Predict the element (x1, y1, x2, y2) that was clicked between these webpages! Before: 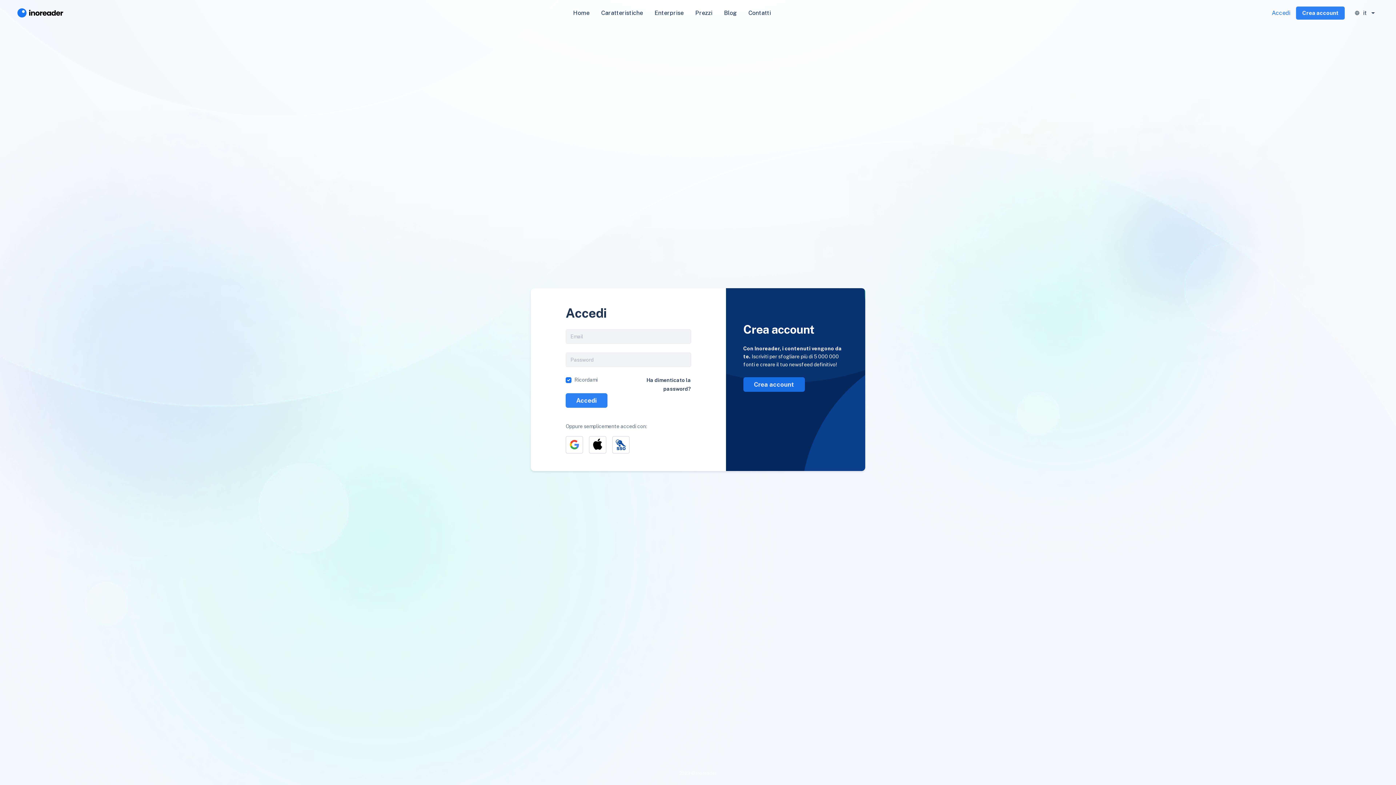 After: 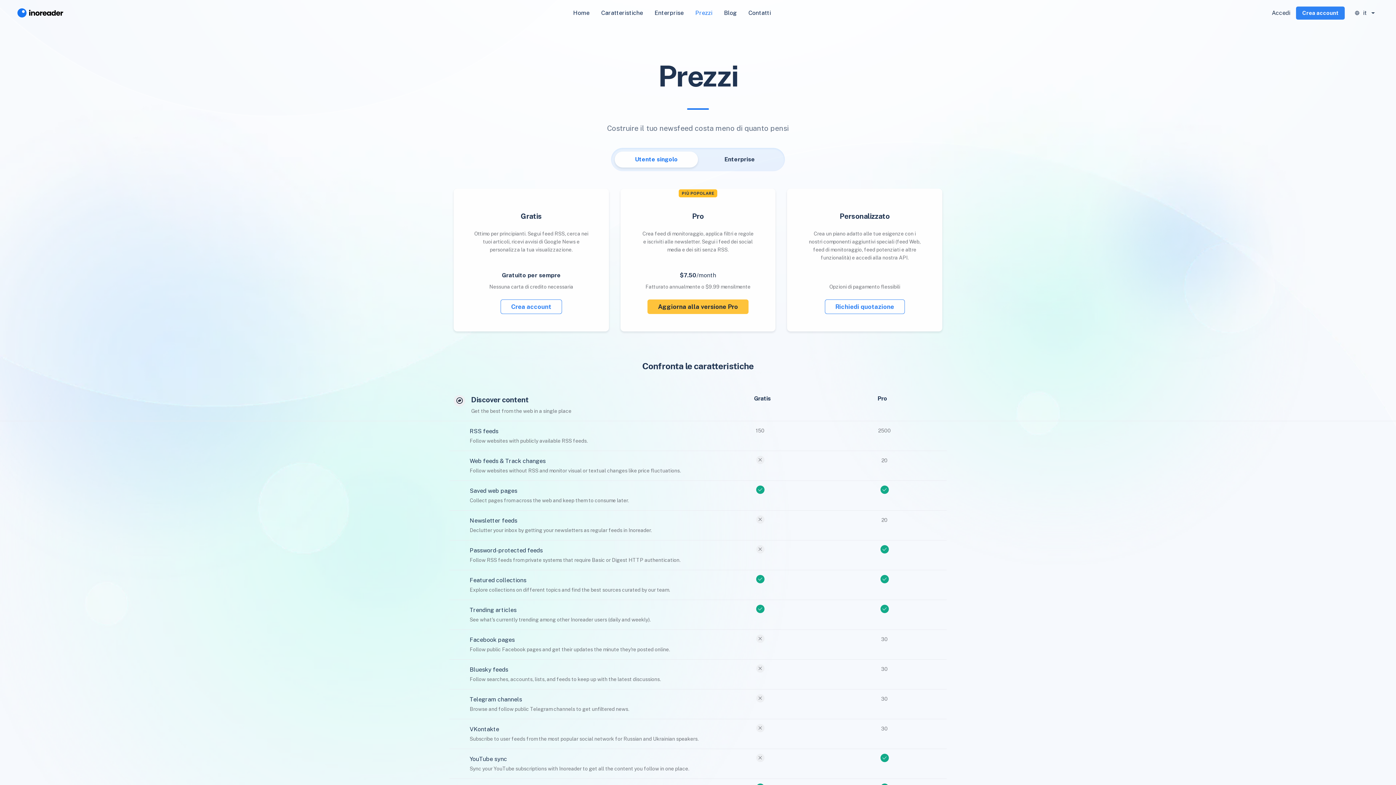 Action: label: Prezzi bbox: (689, 5, 718, 20)